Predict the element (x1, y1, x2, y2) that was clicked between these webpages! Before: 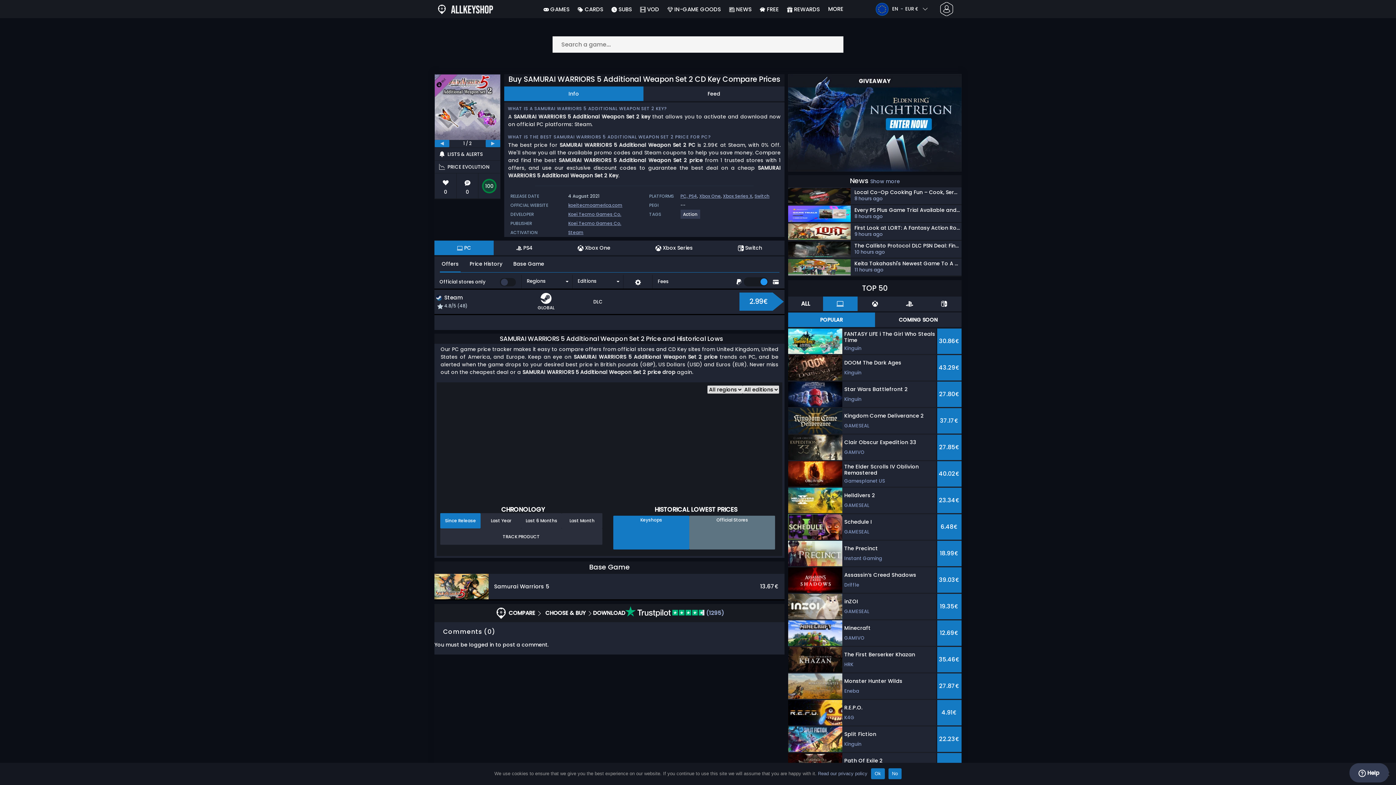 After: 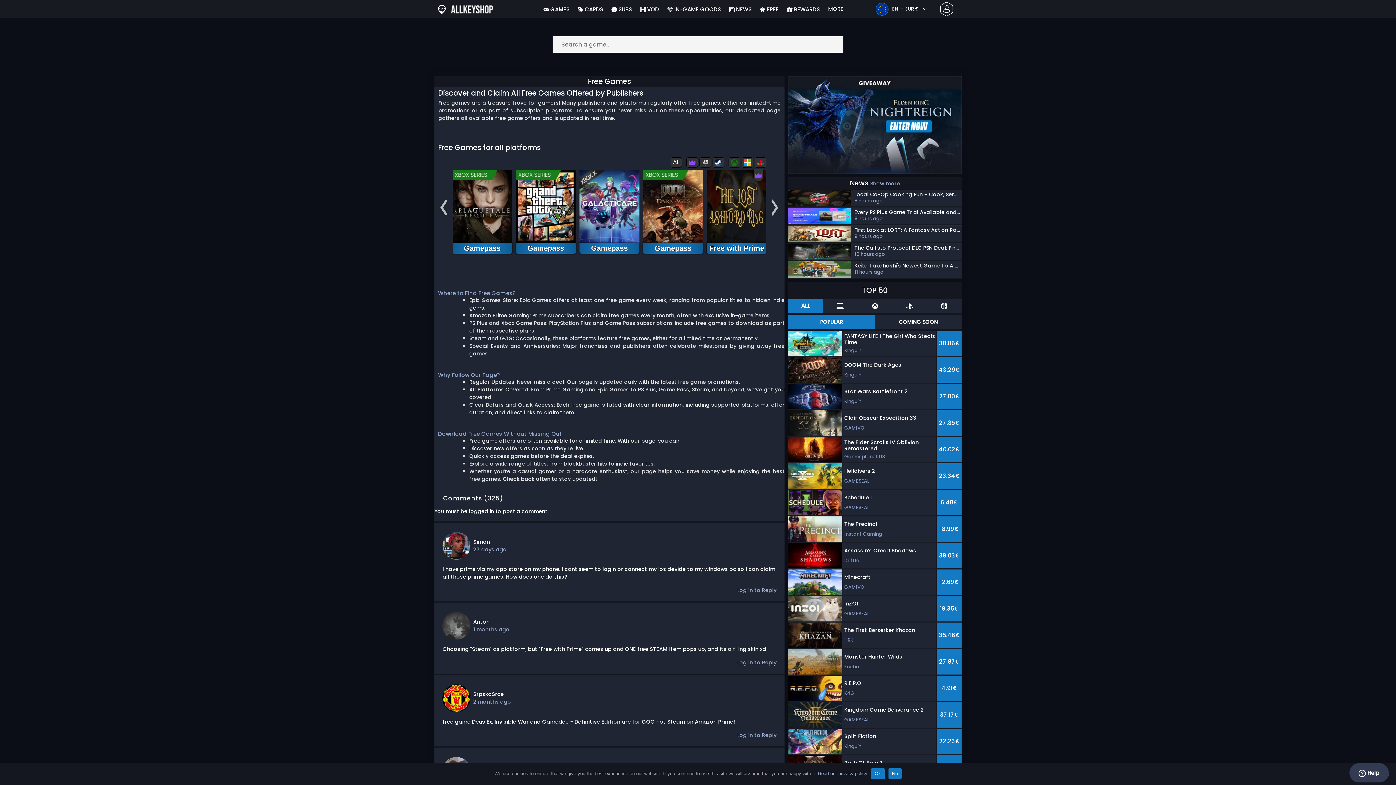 Action: label:  FREE bbox: (758, 0, 780, 18)